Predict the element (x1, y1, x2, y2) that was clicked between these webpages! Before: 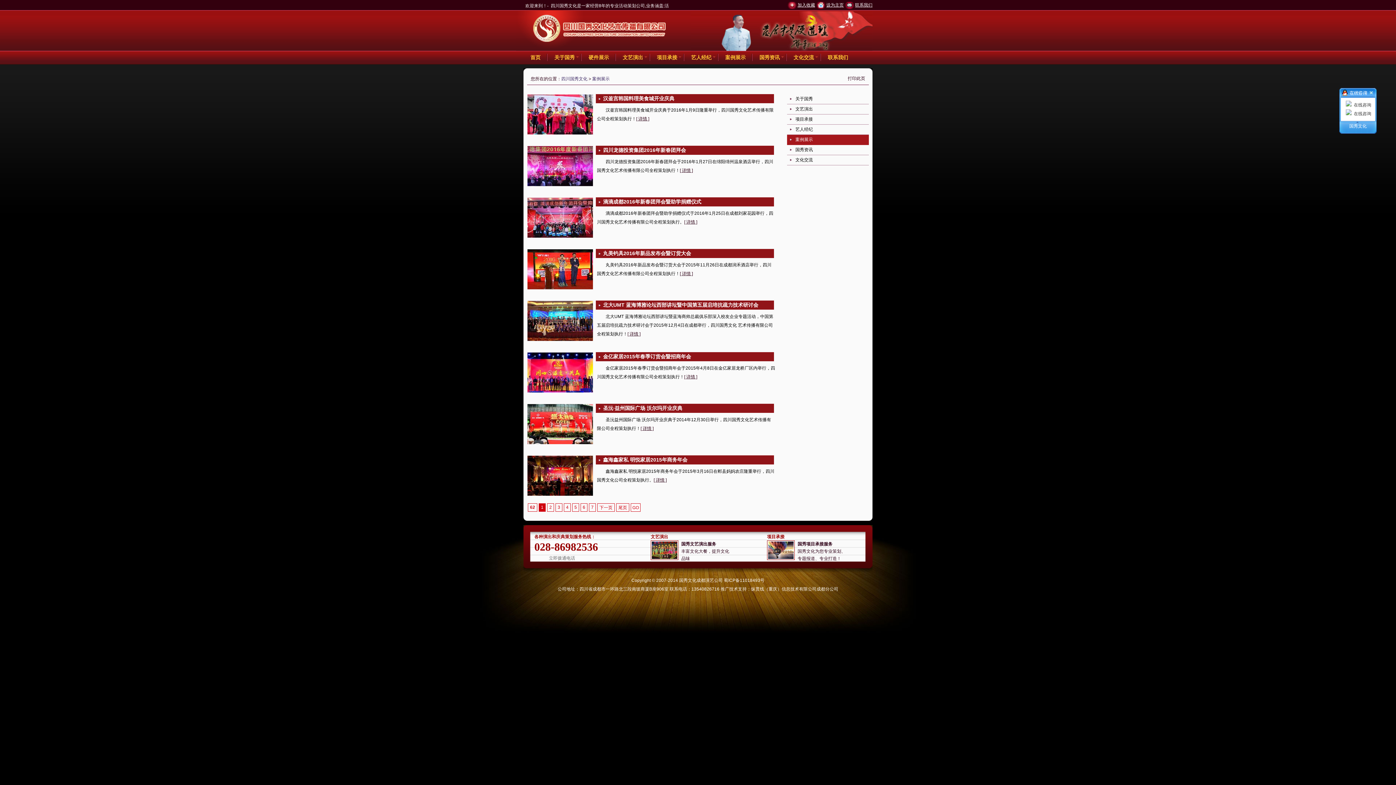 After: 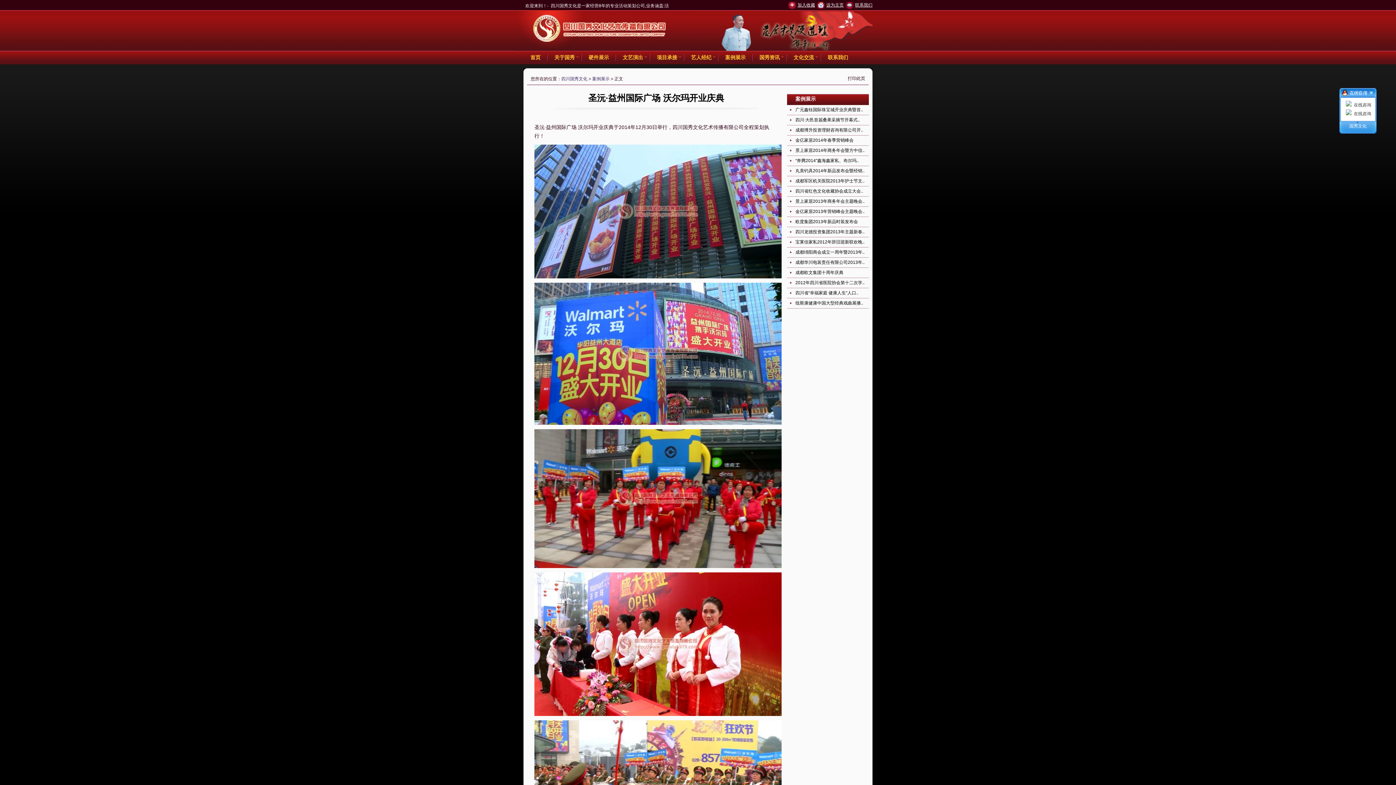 Action: label: [ 详情 ] bbox: (640, 426, 653, 431)